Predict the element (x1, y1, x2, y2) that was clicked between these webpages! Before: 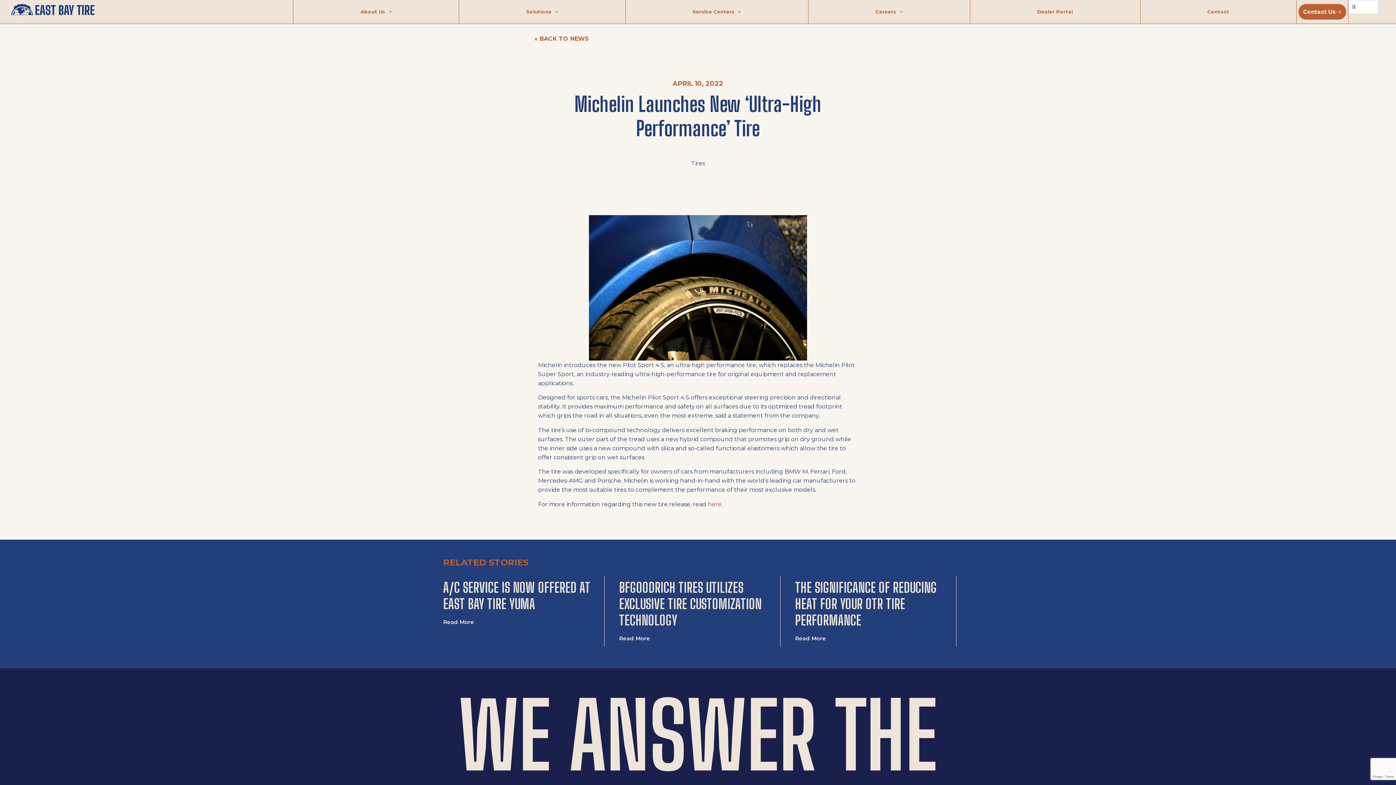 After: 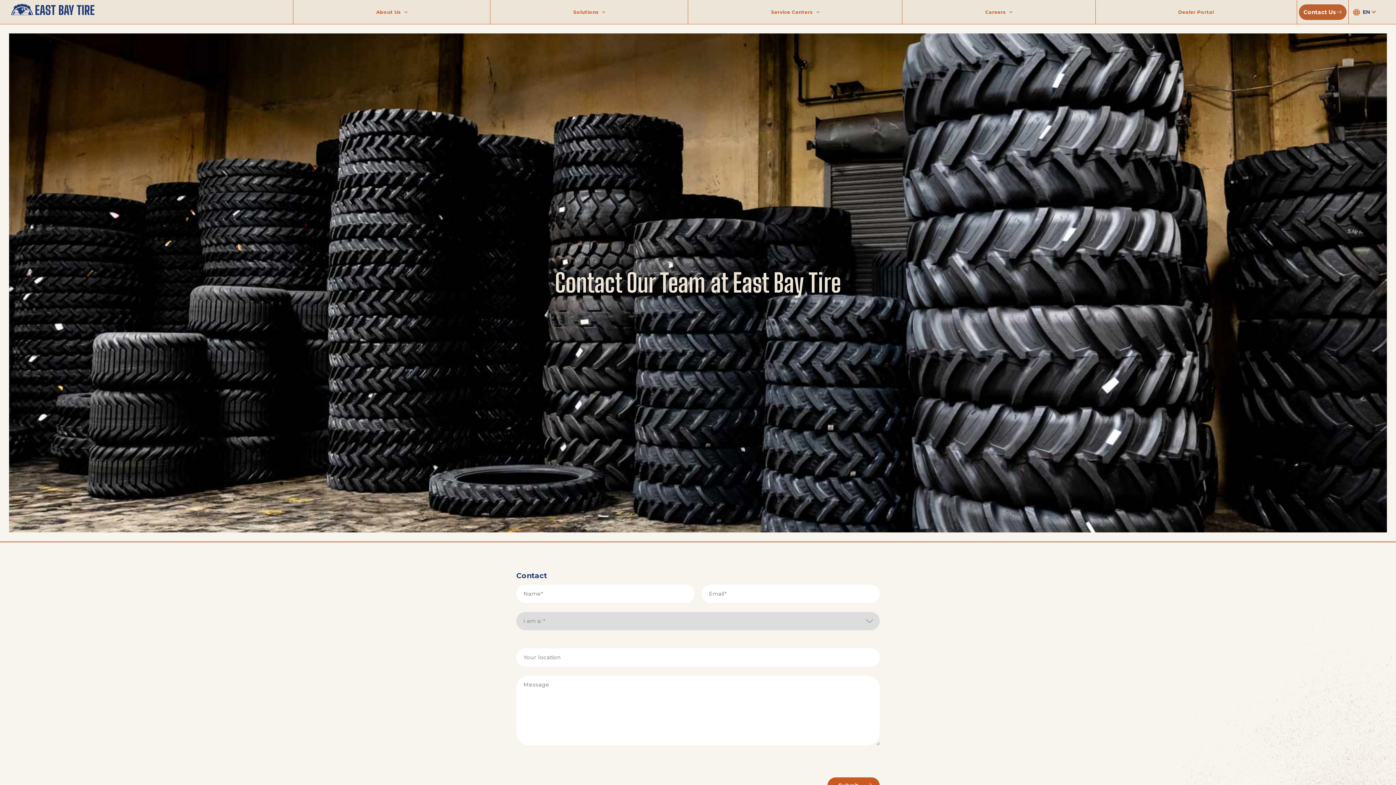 Action: bbox: (1298, 4, 1346, 19) label: Contact Us